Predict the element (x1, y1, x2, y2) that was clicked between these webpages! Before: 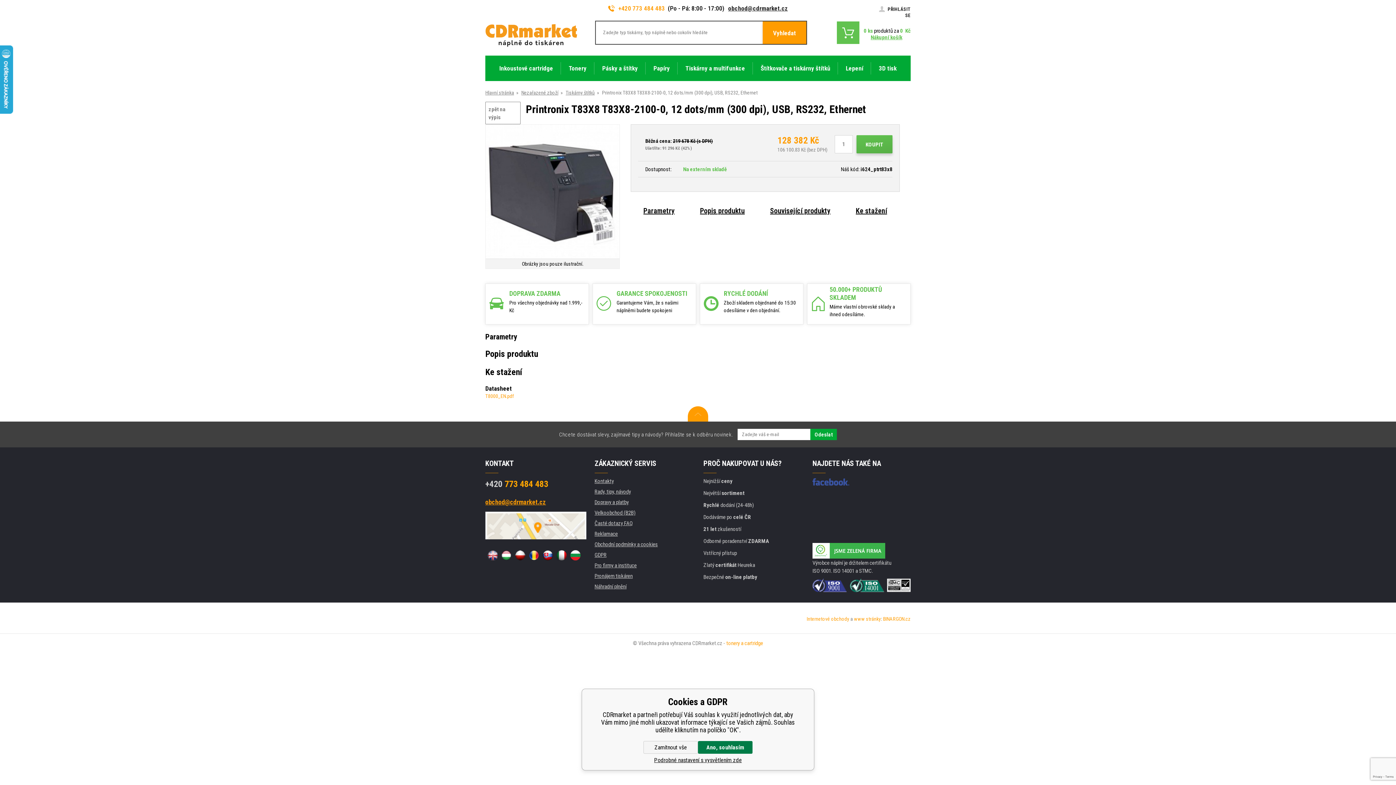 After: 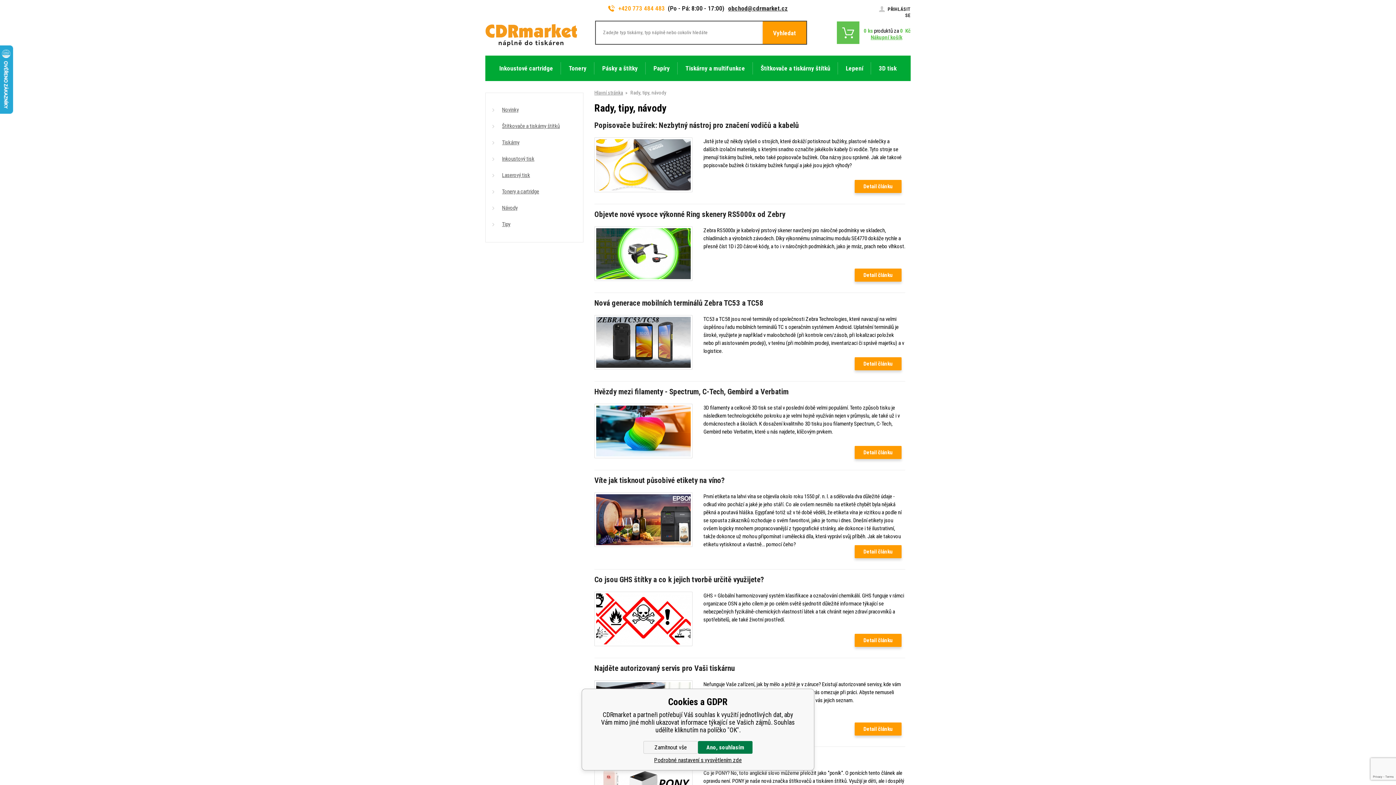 Action: bbox: (594, 488, 631, 495) label: Rady, tipy, návody